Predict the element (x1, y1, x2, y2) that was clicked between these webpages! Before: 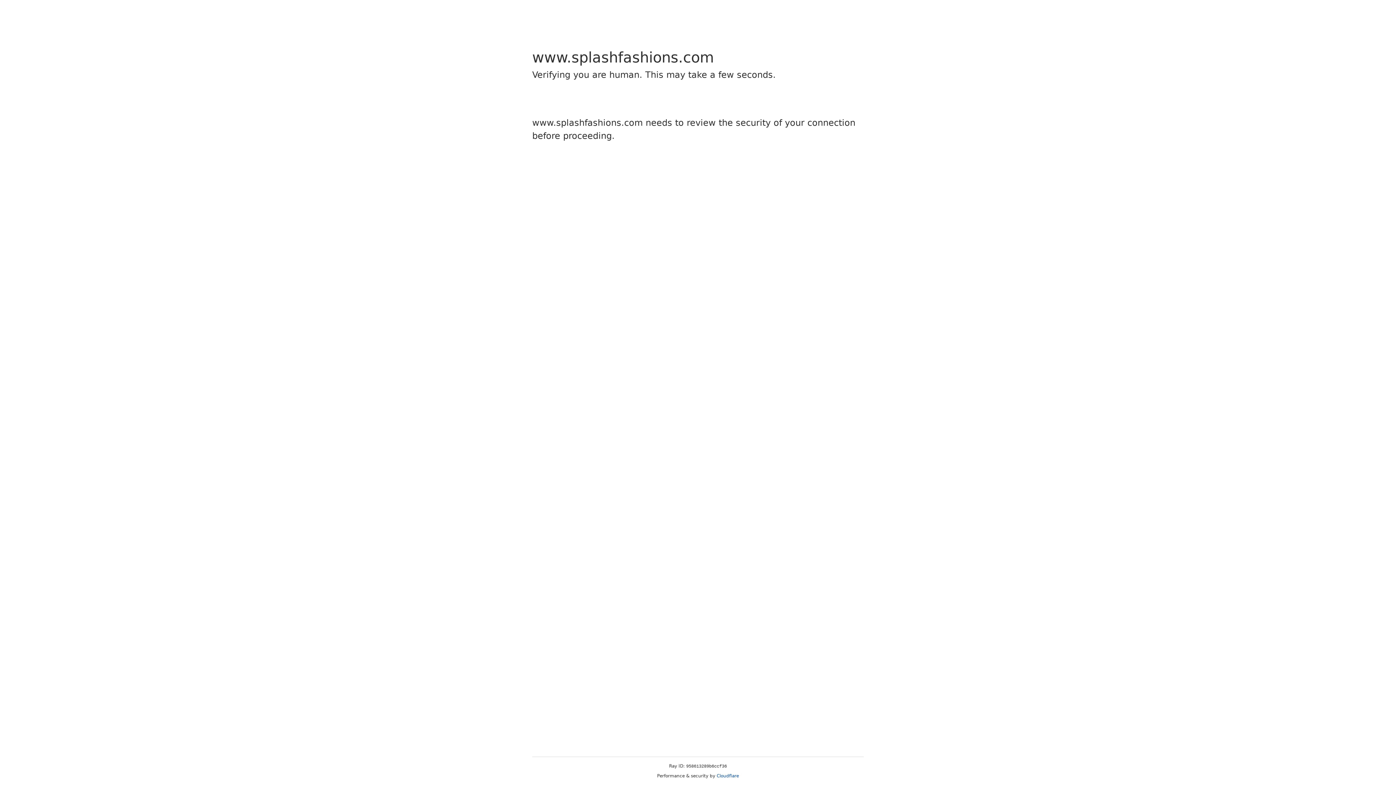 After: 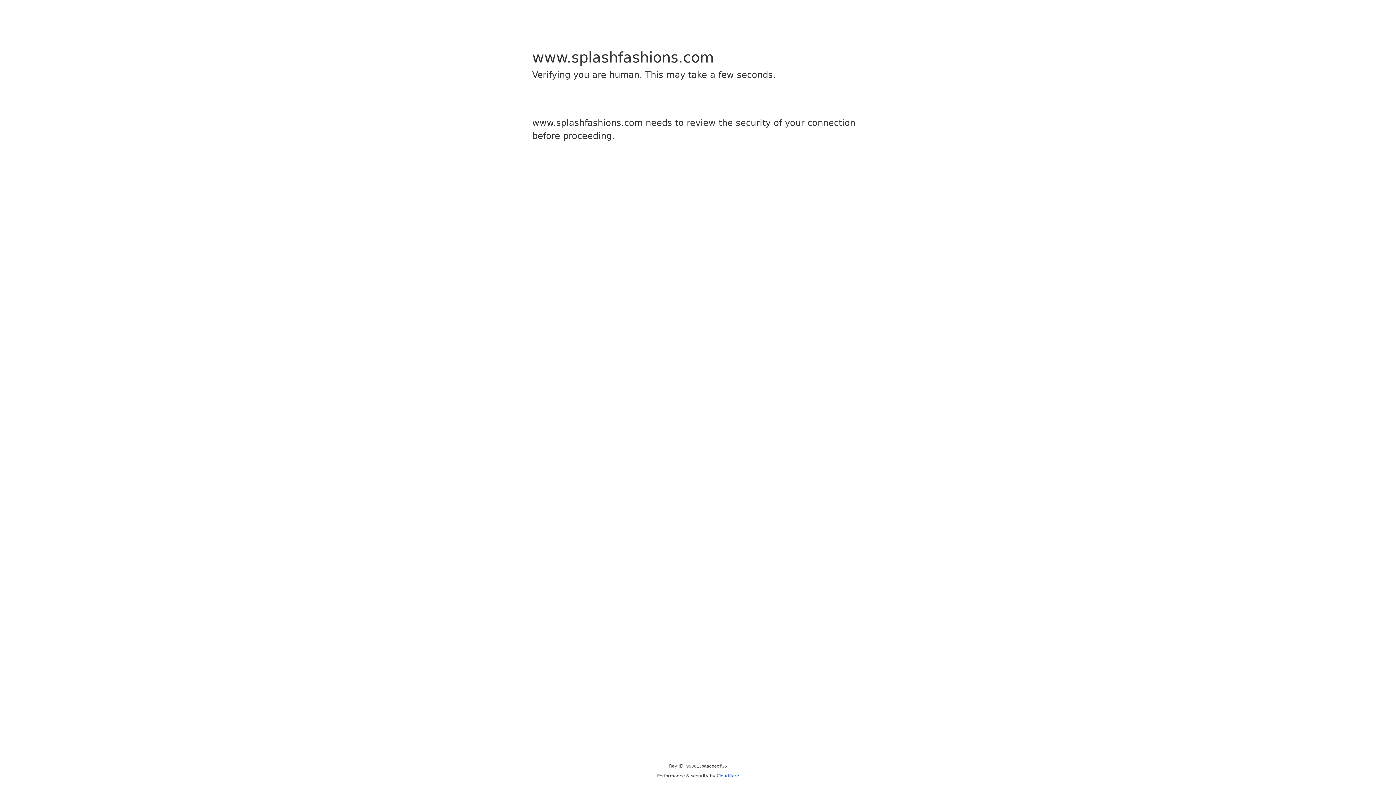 Action: label: Cloudflare bbox: (716, 773, 739, 778)